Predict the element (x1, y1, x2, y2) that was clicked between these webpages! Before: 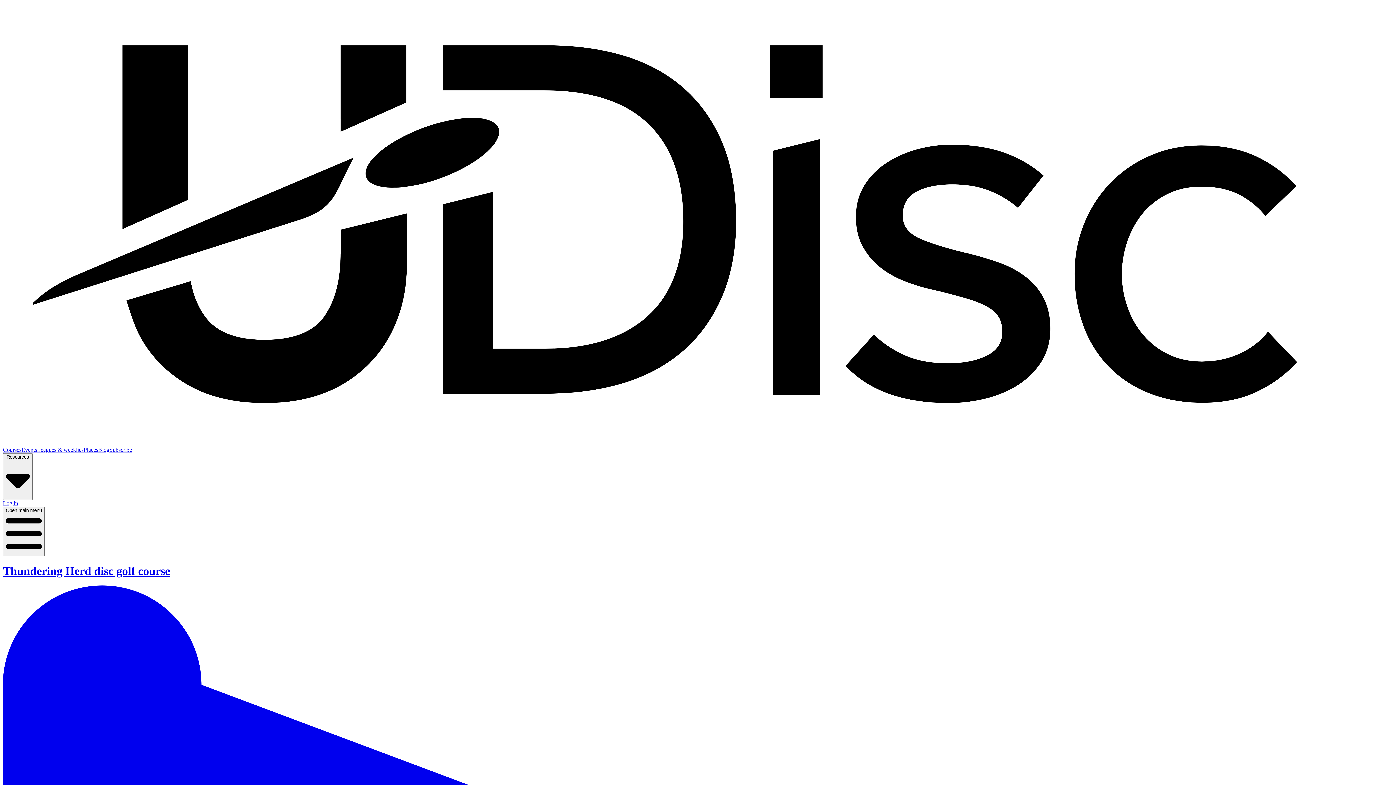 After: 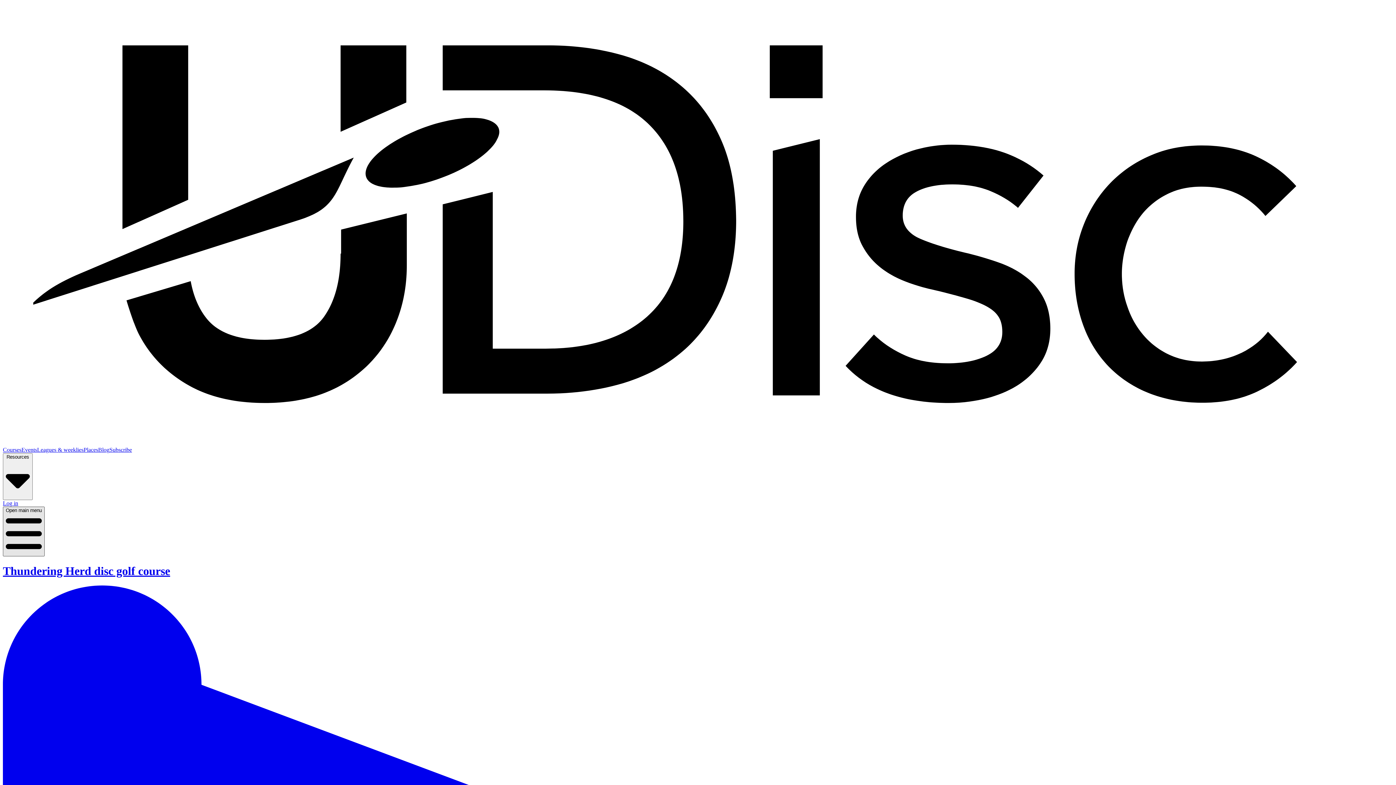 Action: label: Open main menu bbox: (2, 507, 44, 556)